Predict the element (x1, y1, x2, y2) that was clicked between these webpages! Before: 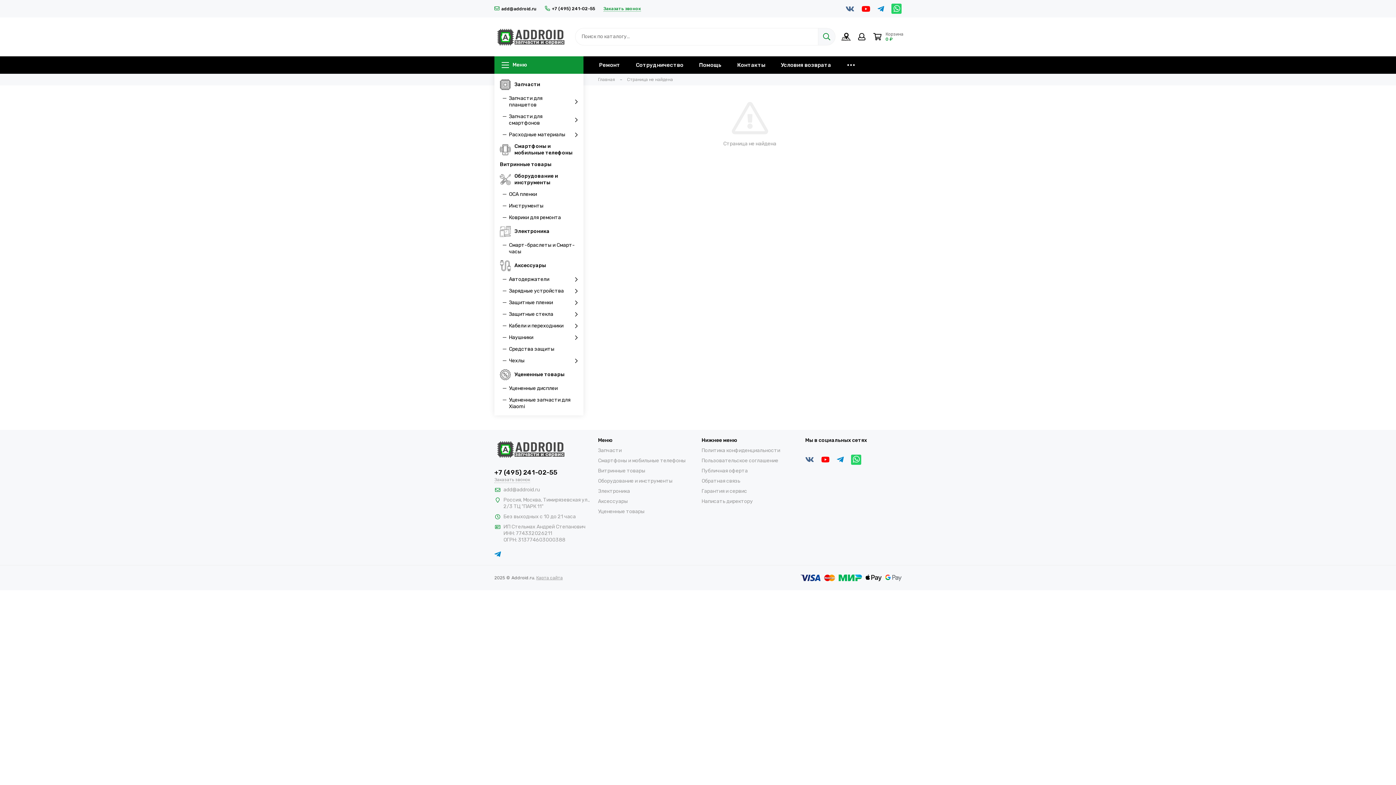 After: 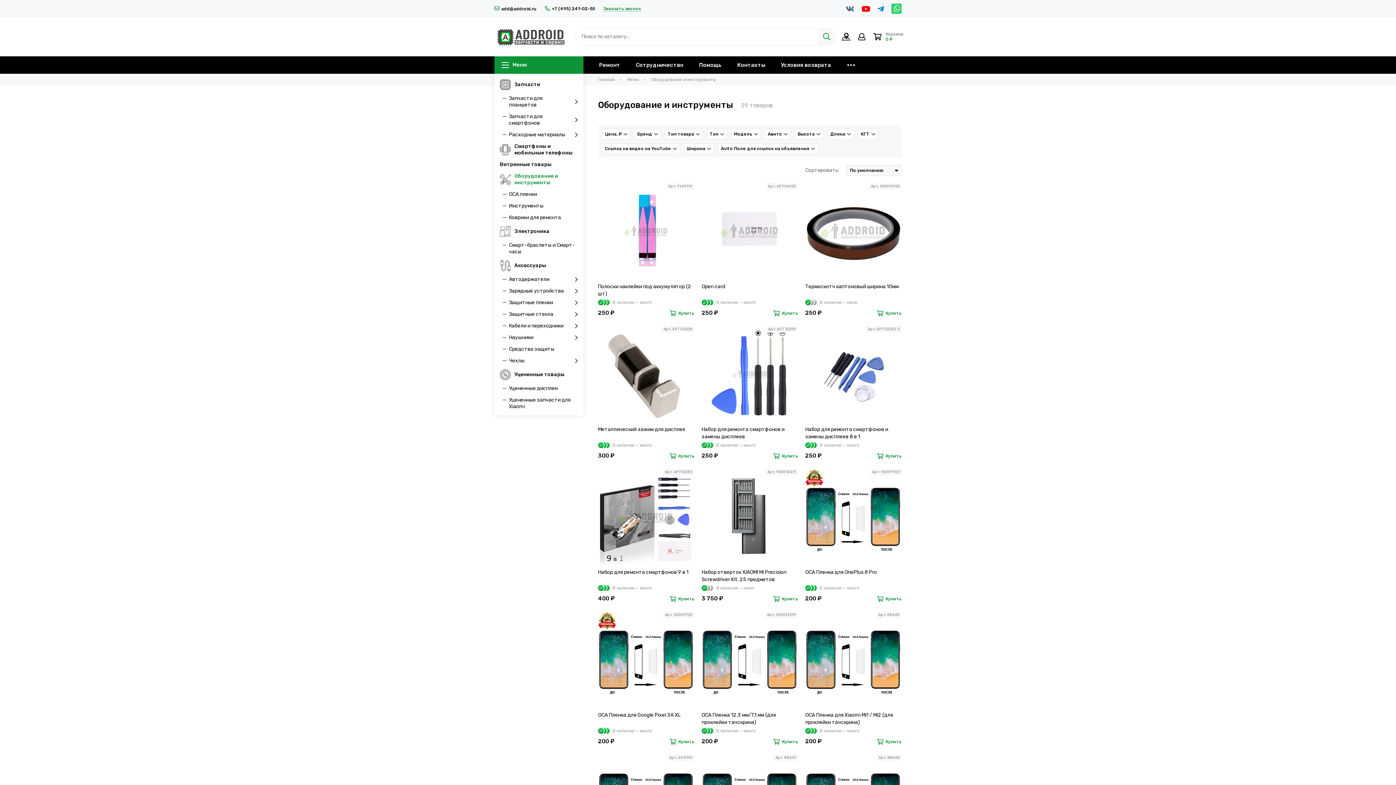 Action: bbox: (494, 170, 583, 188) label: Оборудование и инструменты